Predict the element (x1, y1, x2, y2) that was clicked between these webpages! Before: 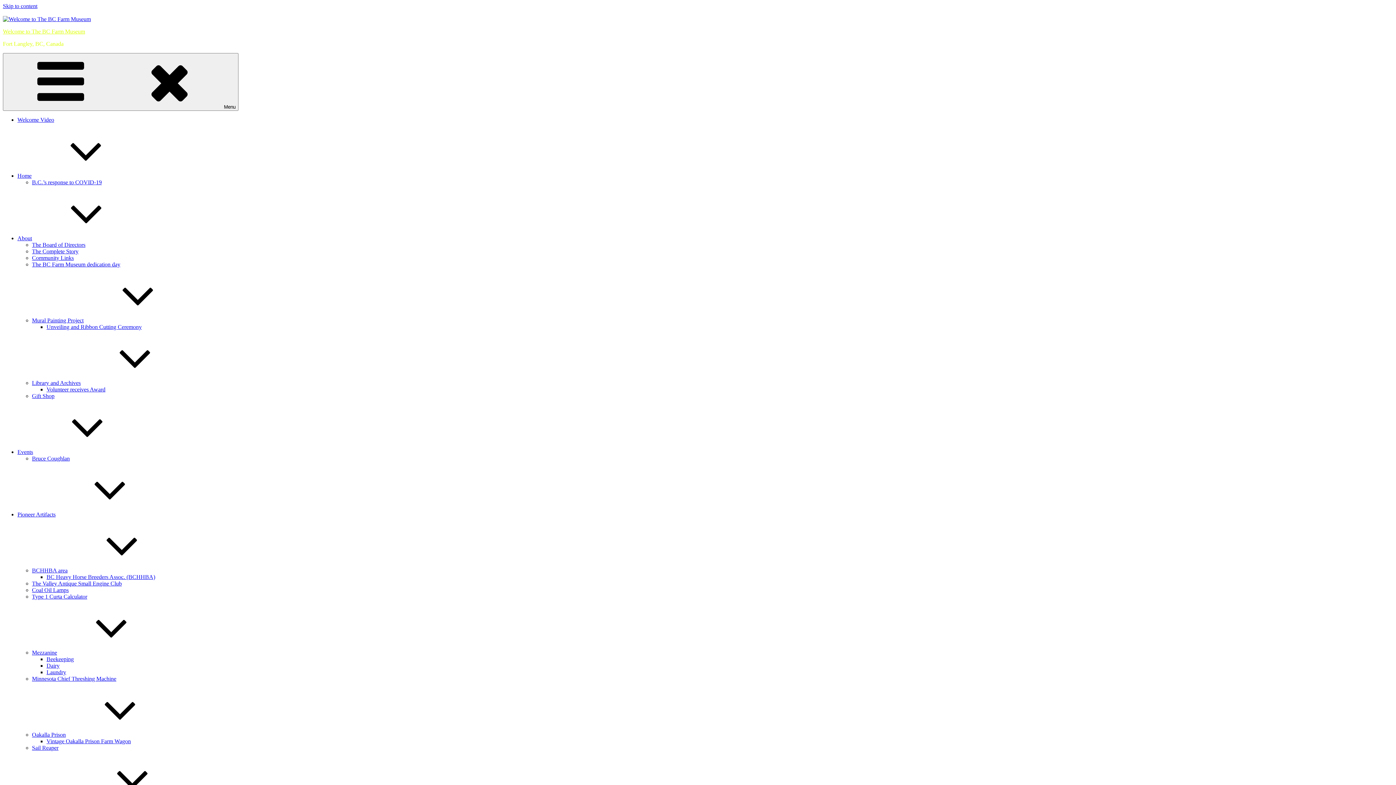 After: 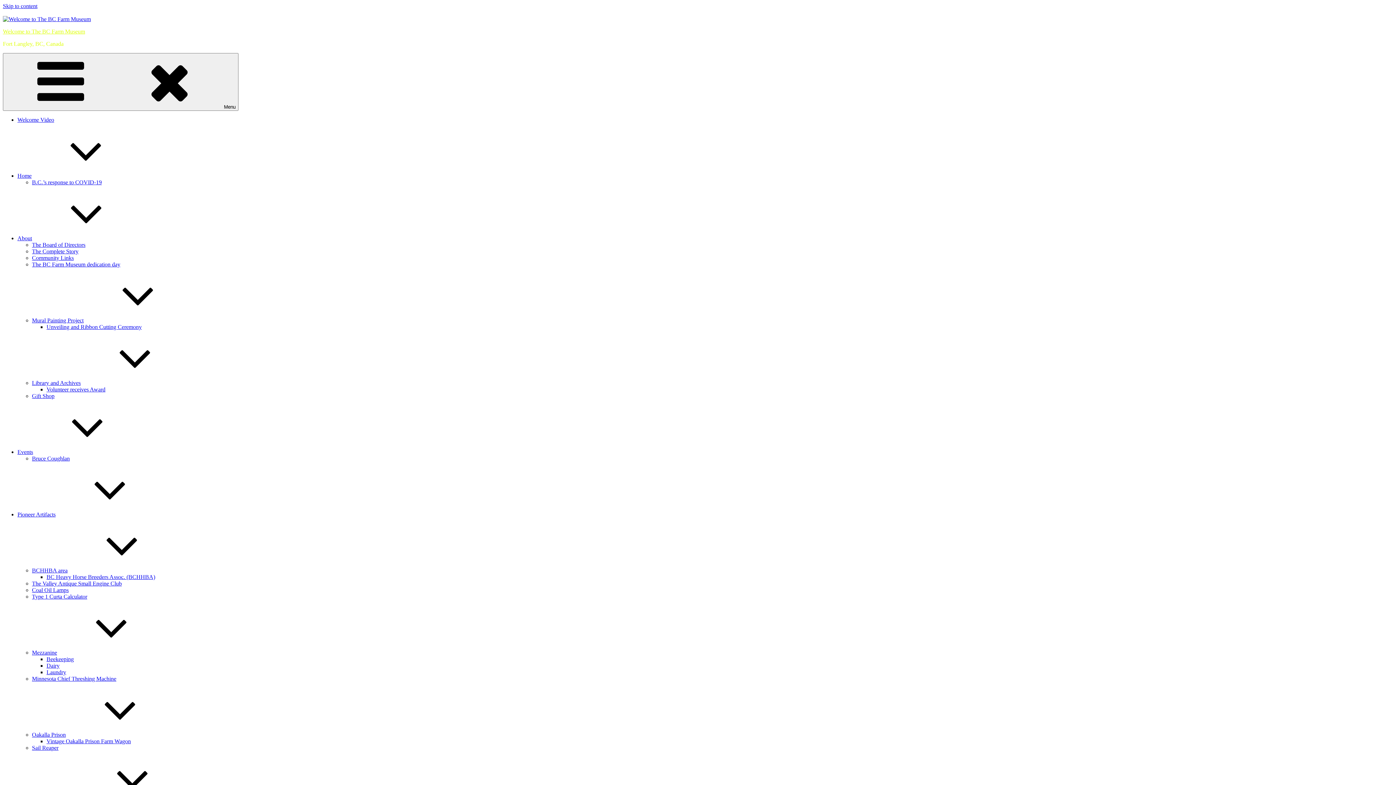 Action: bbox: (32, 587, 68, 593) label: Coal Oil Lamps